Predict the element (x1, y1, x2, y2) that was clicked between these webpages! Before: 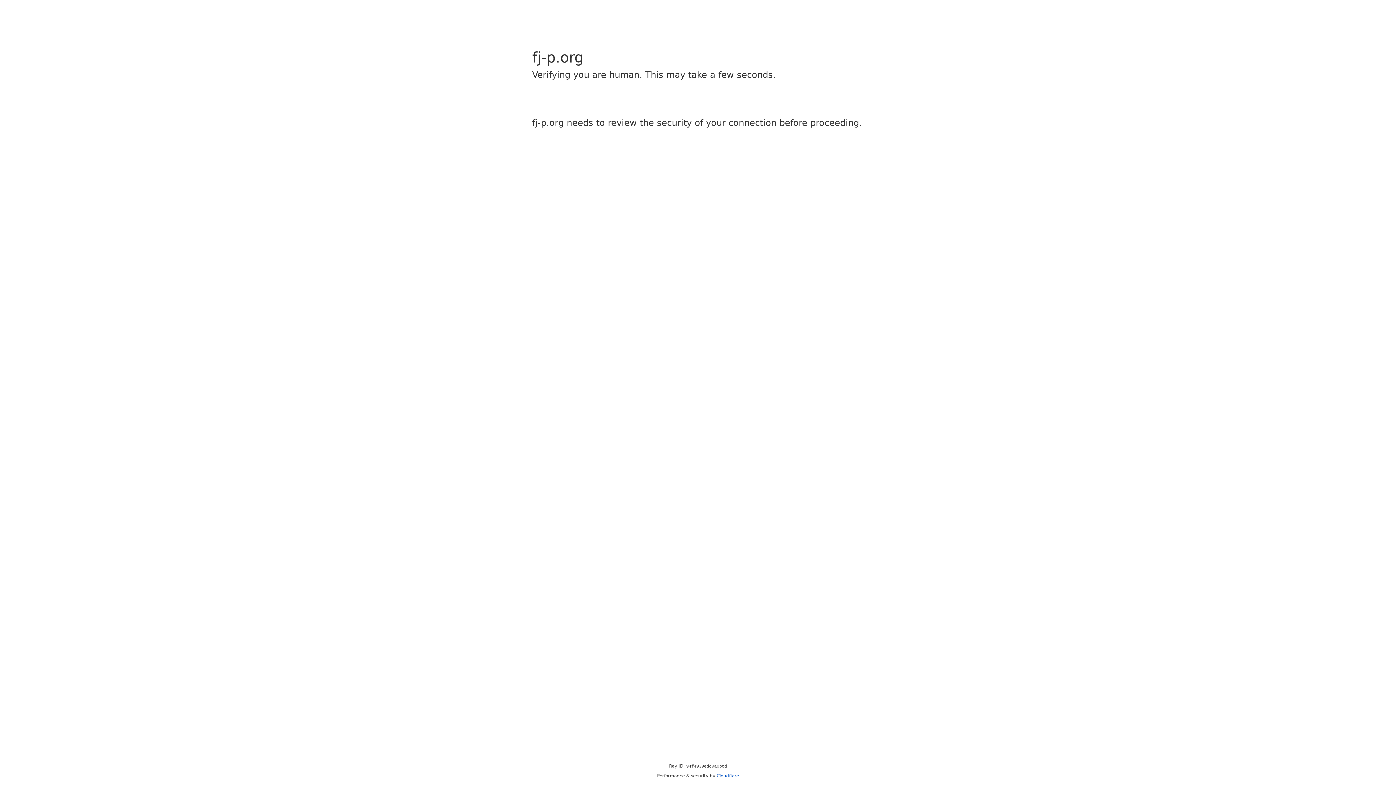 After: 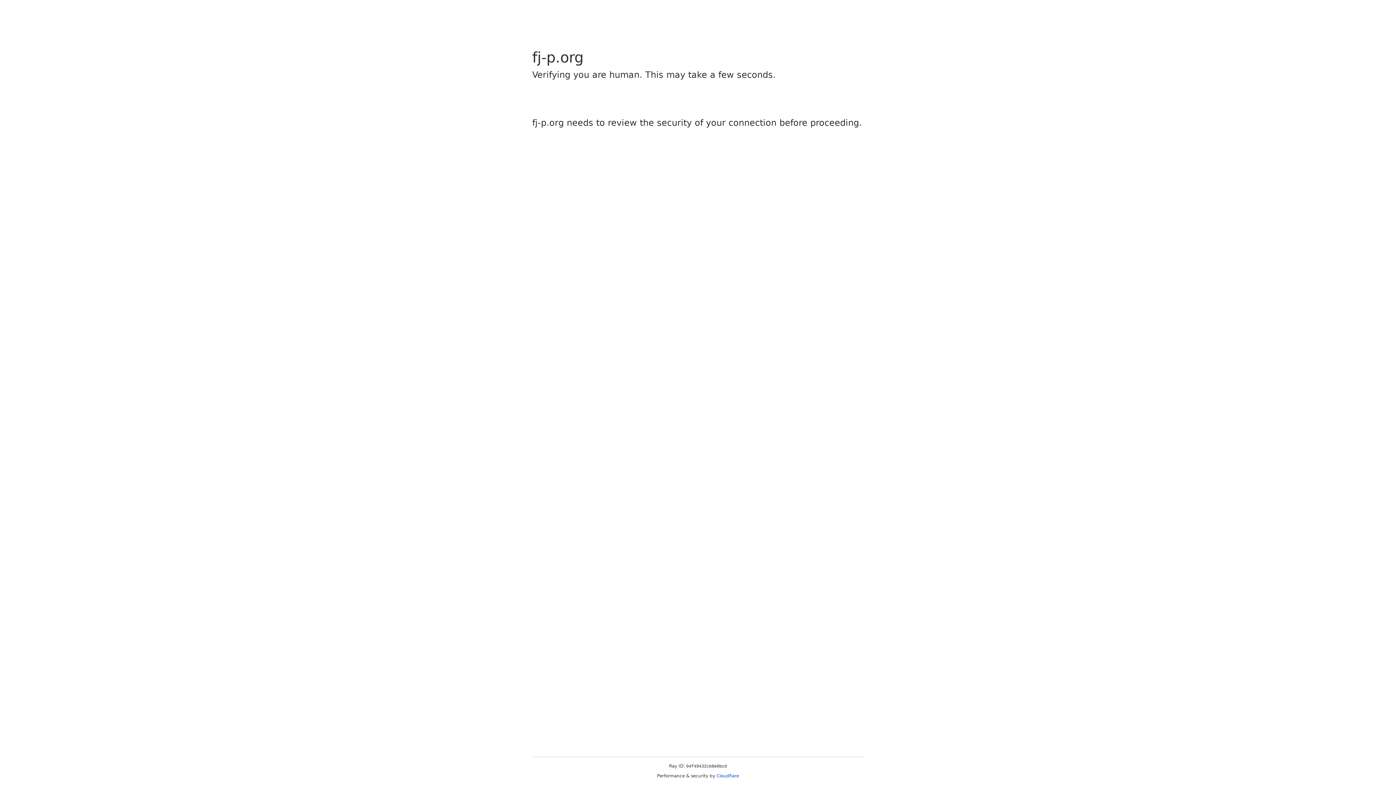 Action: label: Cloudflare bbox: (716, 773, 739, 778)